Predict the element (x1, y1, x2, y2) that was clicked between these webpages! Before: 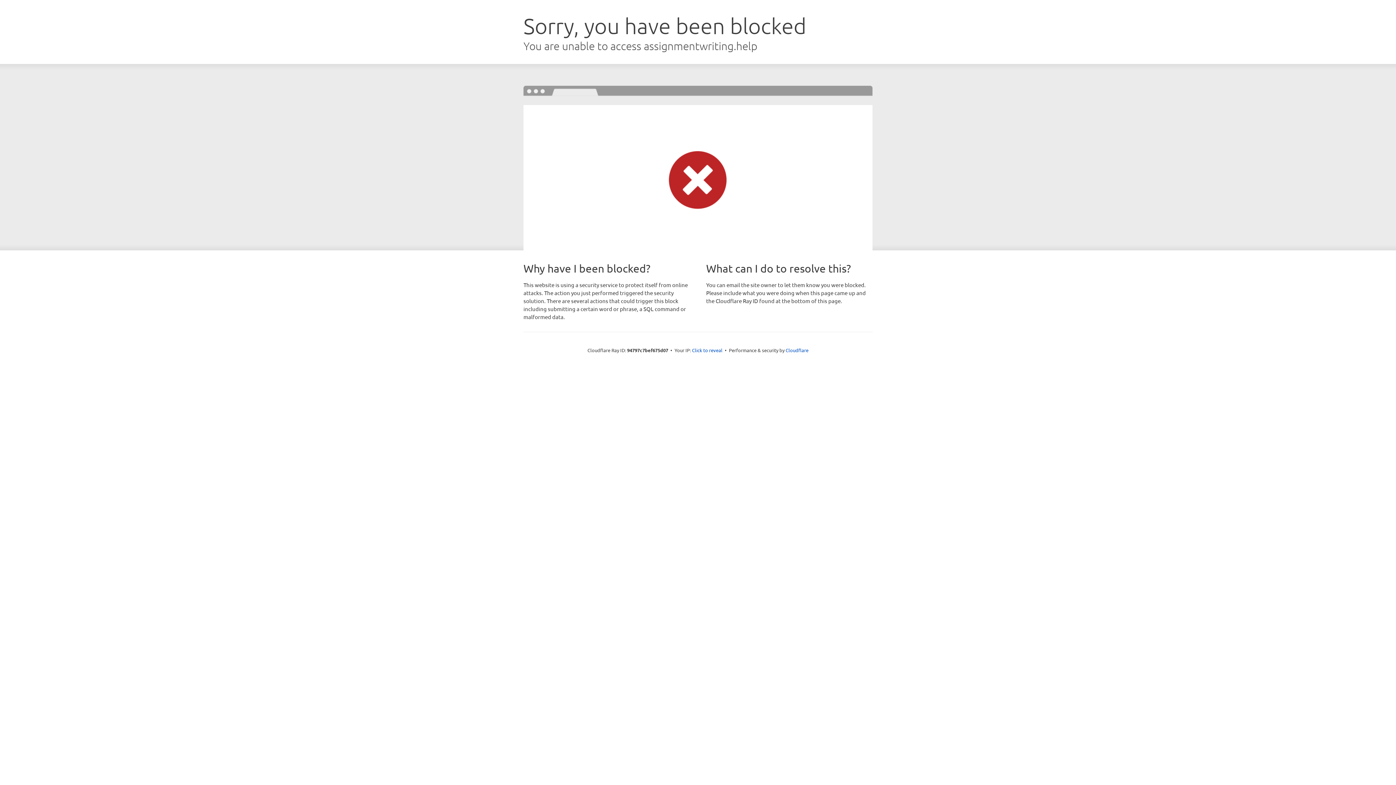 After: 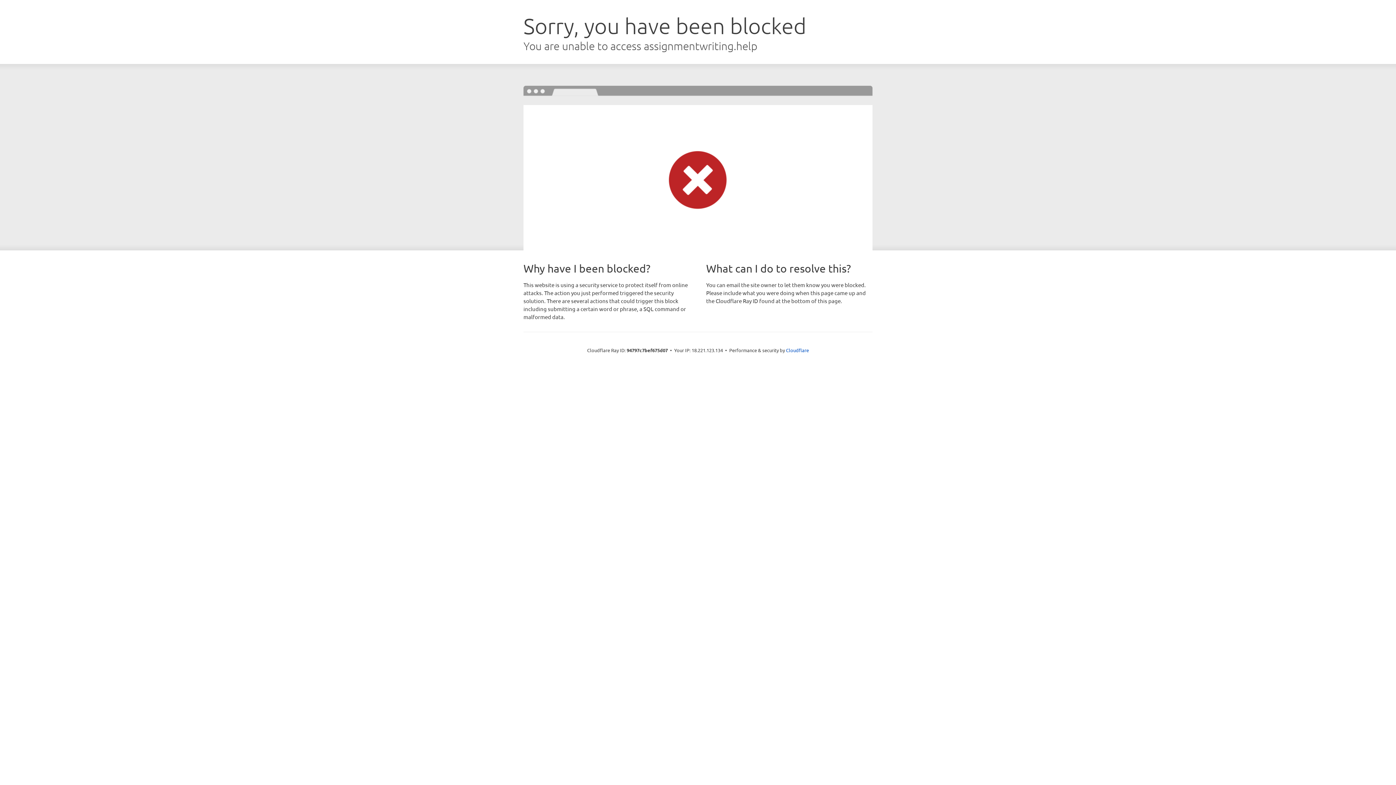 Action: bbox: (692, 346, 722, 353) label: Click to reveal